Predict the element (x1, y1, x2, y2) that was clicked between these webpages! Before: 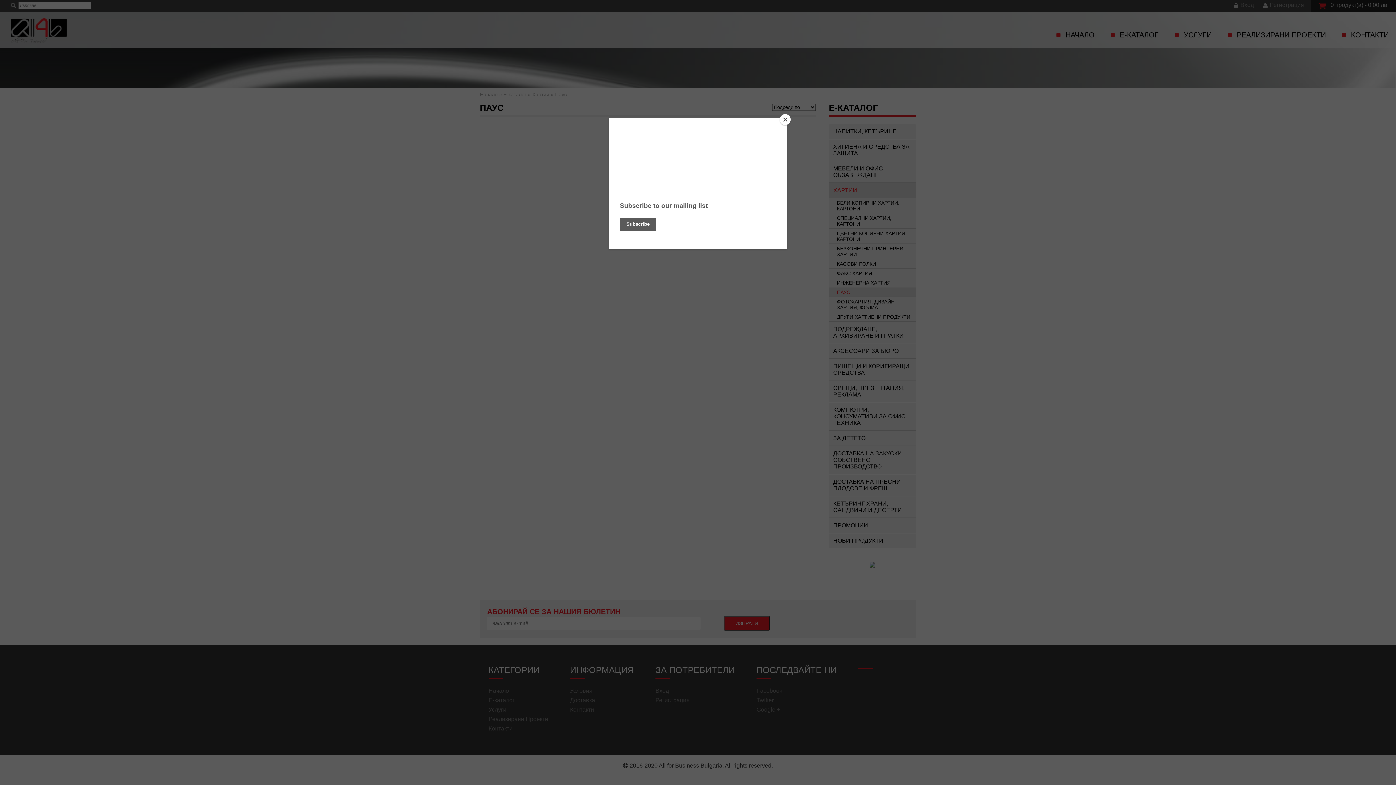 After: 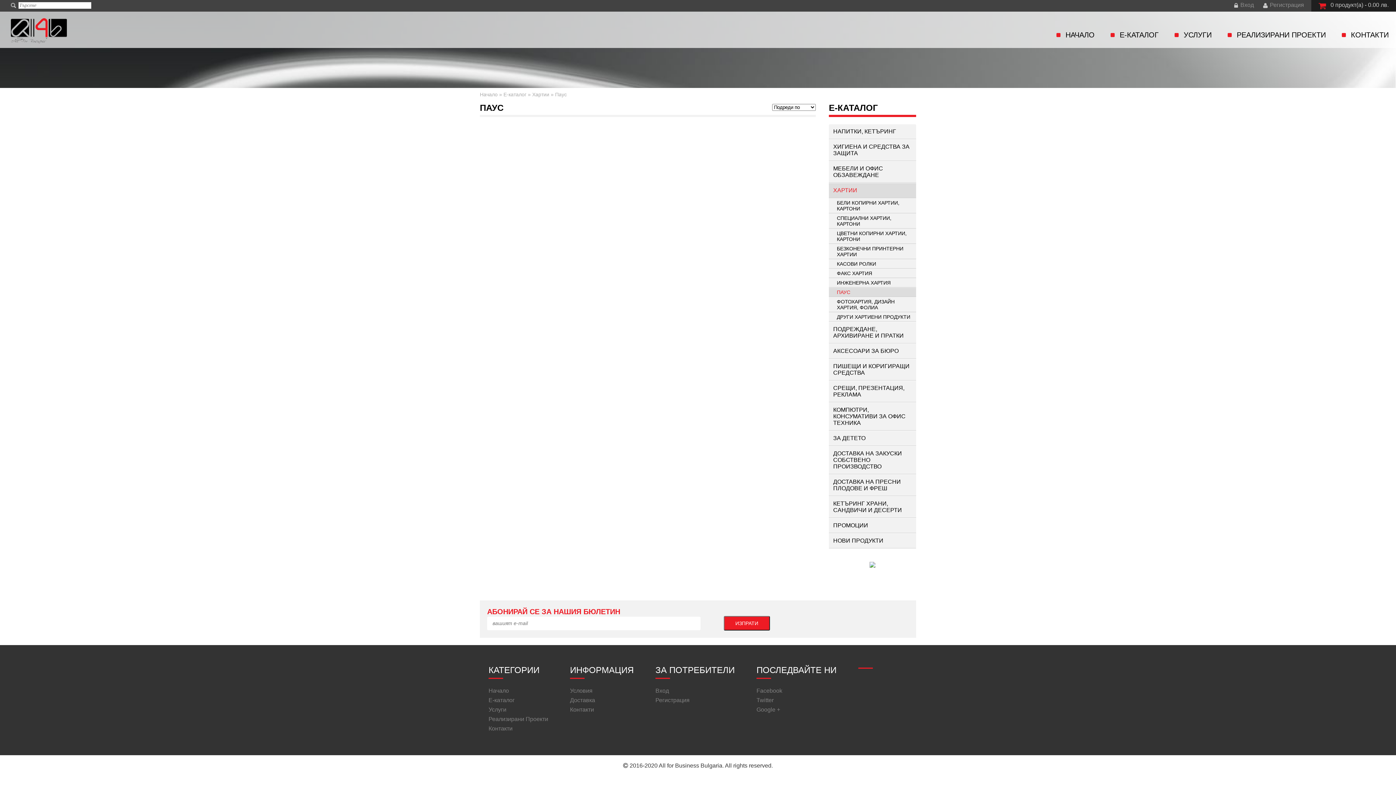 Action: bbox: (780, 114, 790, 125) label: Close